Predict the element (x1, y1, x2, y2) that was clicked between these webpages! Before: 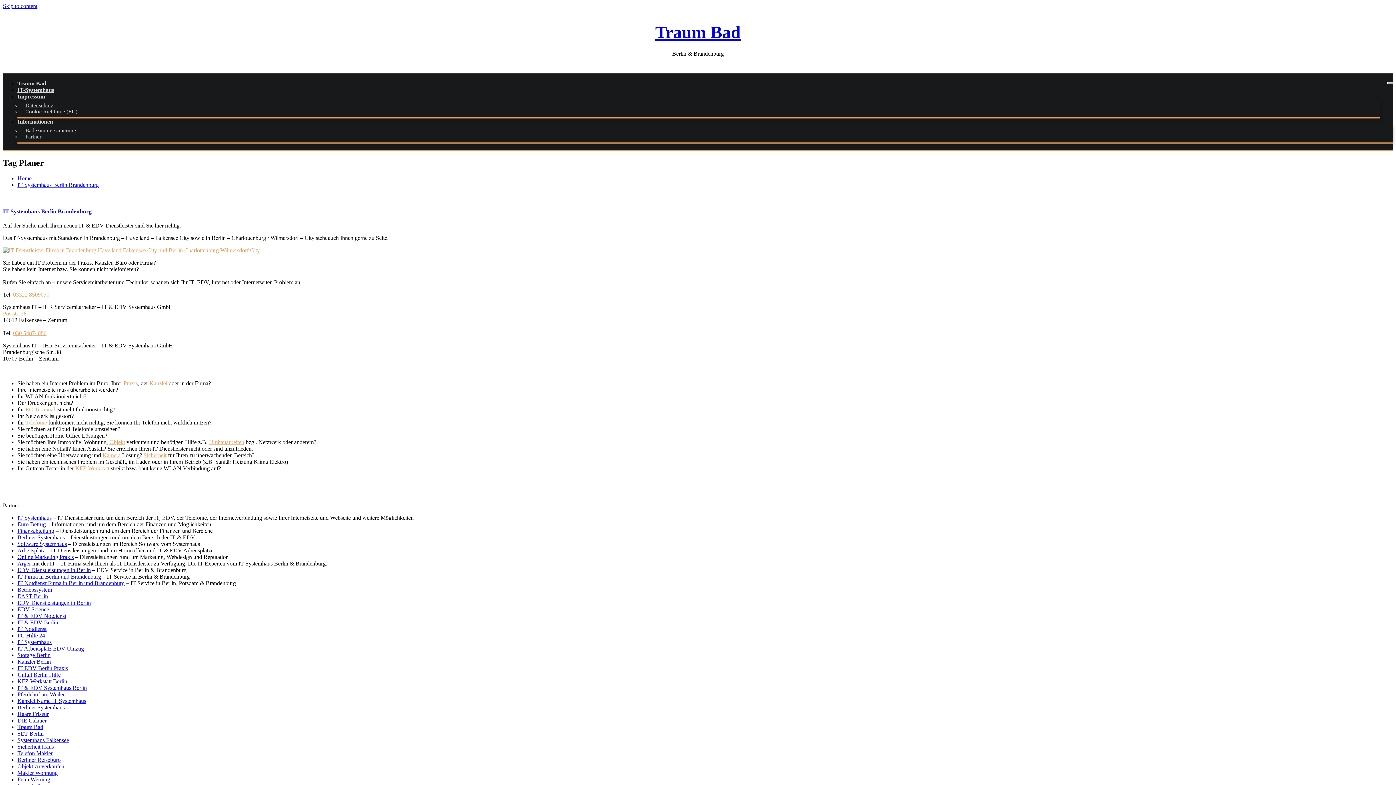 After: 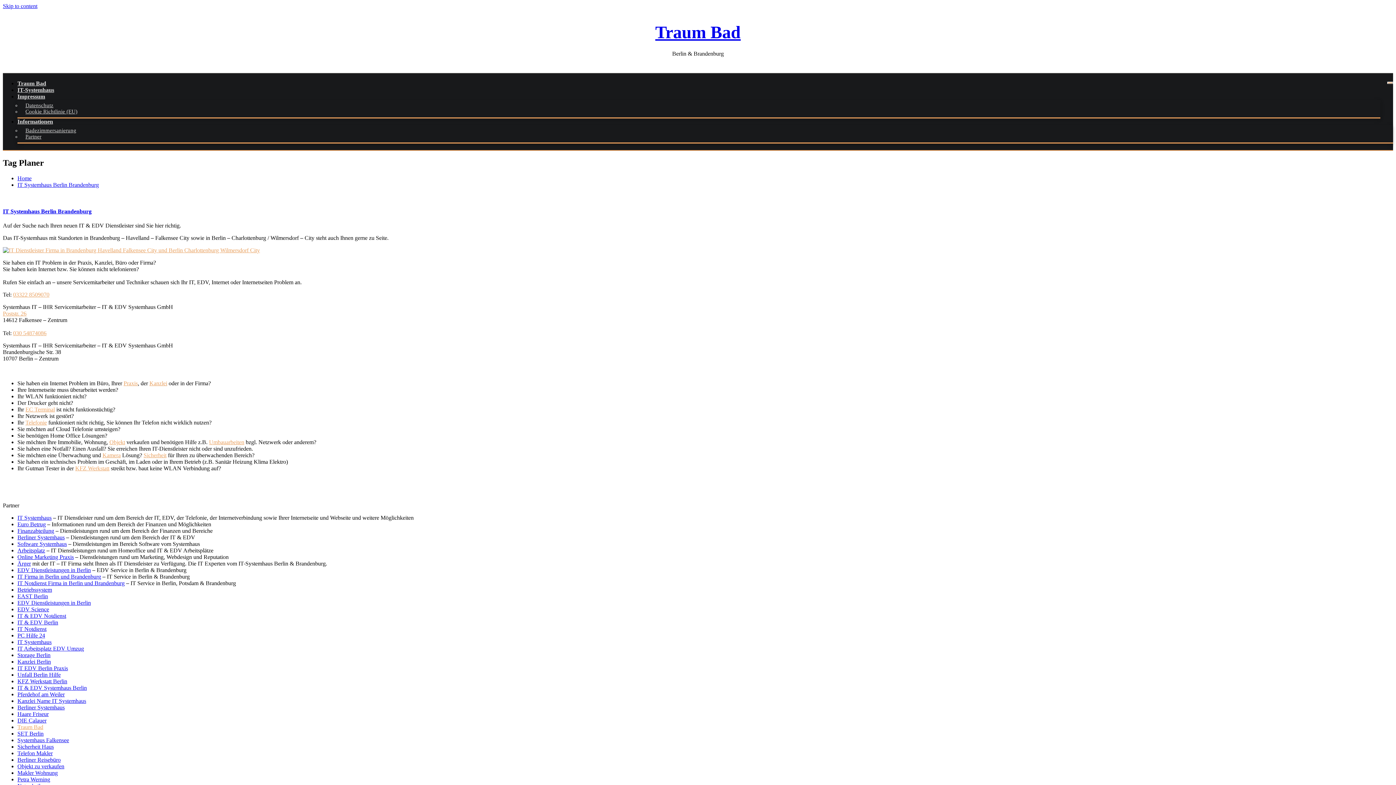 Action: label: Traum Bad bbox: (17, 724, 43, 730)